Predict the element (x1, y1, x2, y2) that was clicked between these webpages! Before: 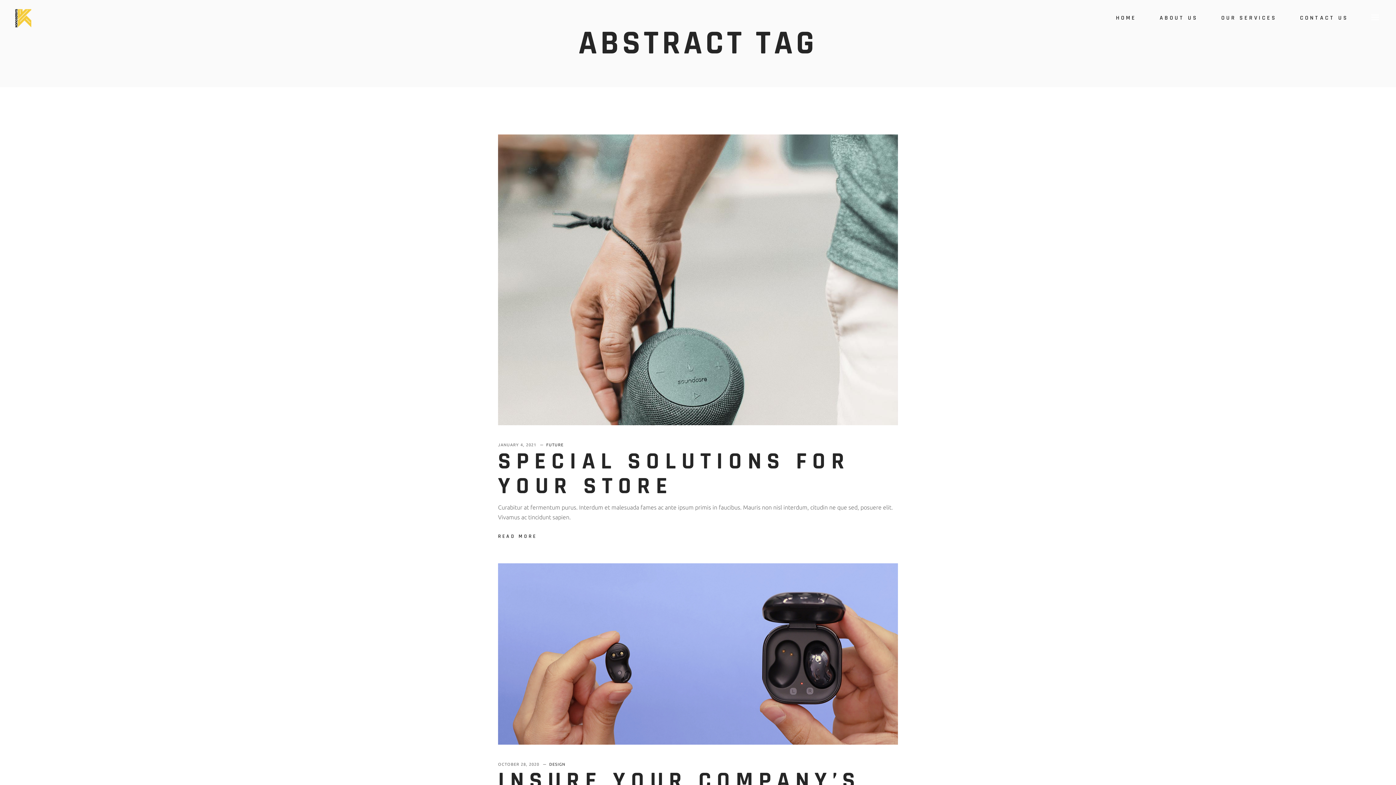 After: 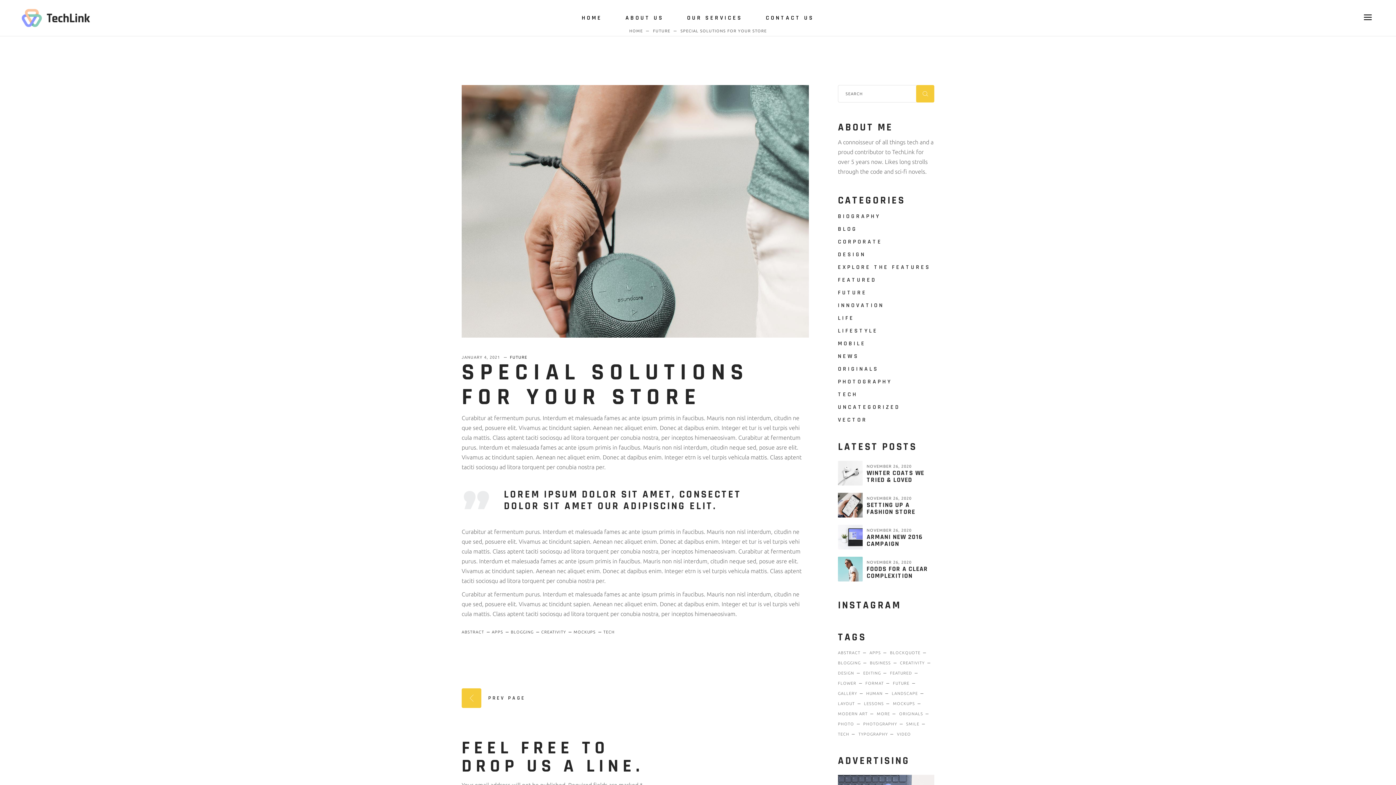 Action: bbox: (498, 134, 898, 425)